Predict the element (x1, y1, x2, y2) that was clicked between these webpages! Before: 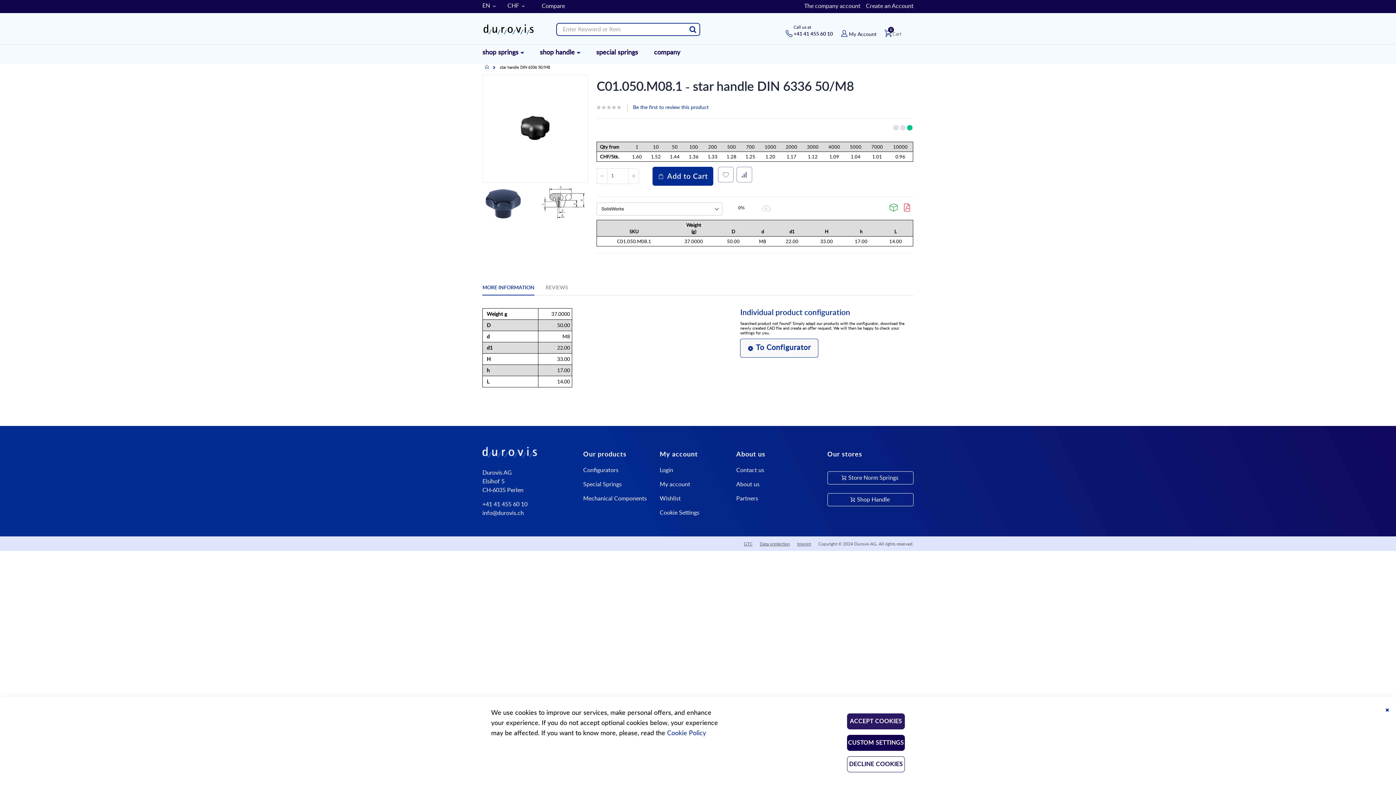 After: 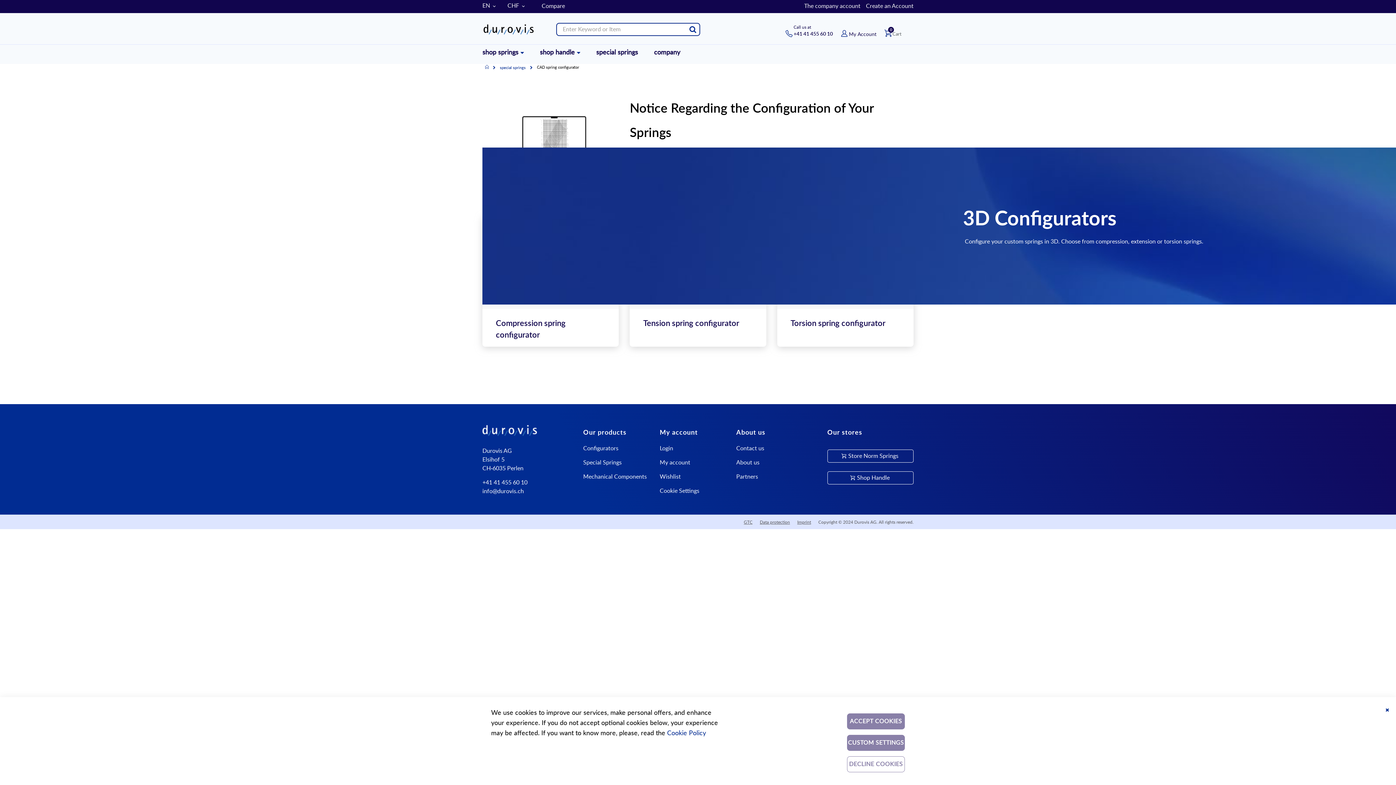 Action: label: Configurators bbox: (583, 467, 618, 473)